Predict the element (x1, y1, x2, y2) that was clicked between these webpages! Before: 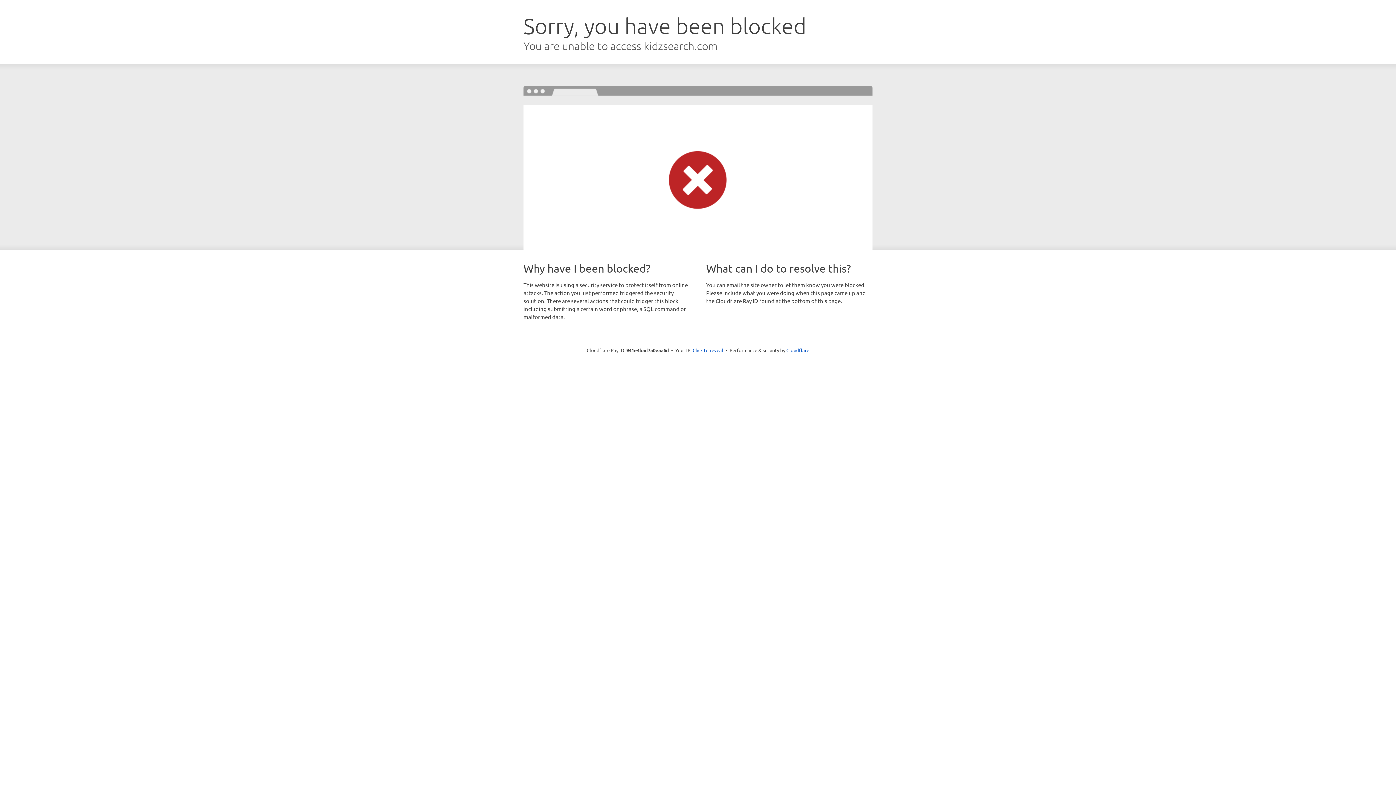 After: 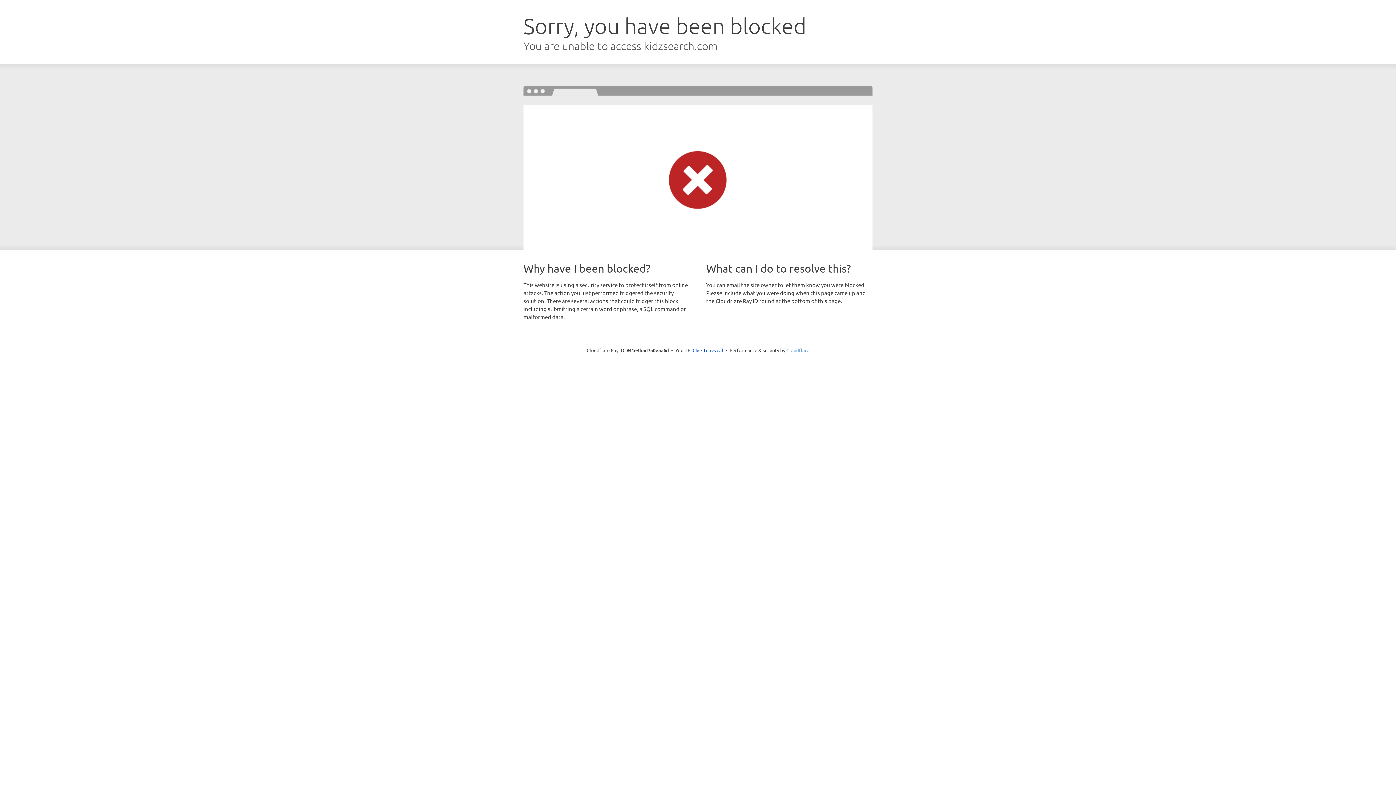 Action: bbox: (786, 347, 809, 353) label: Cloudflare